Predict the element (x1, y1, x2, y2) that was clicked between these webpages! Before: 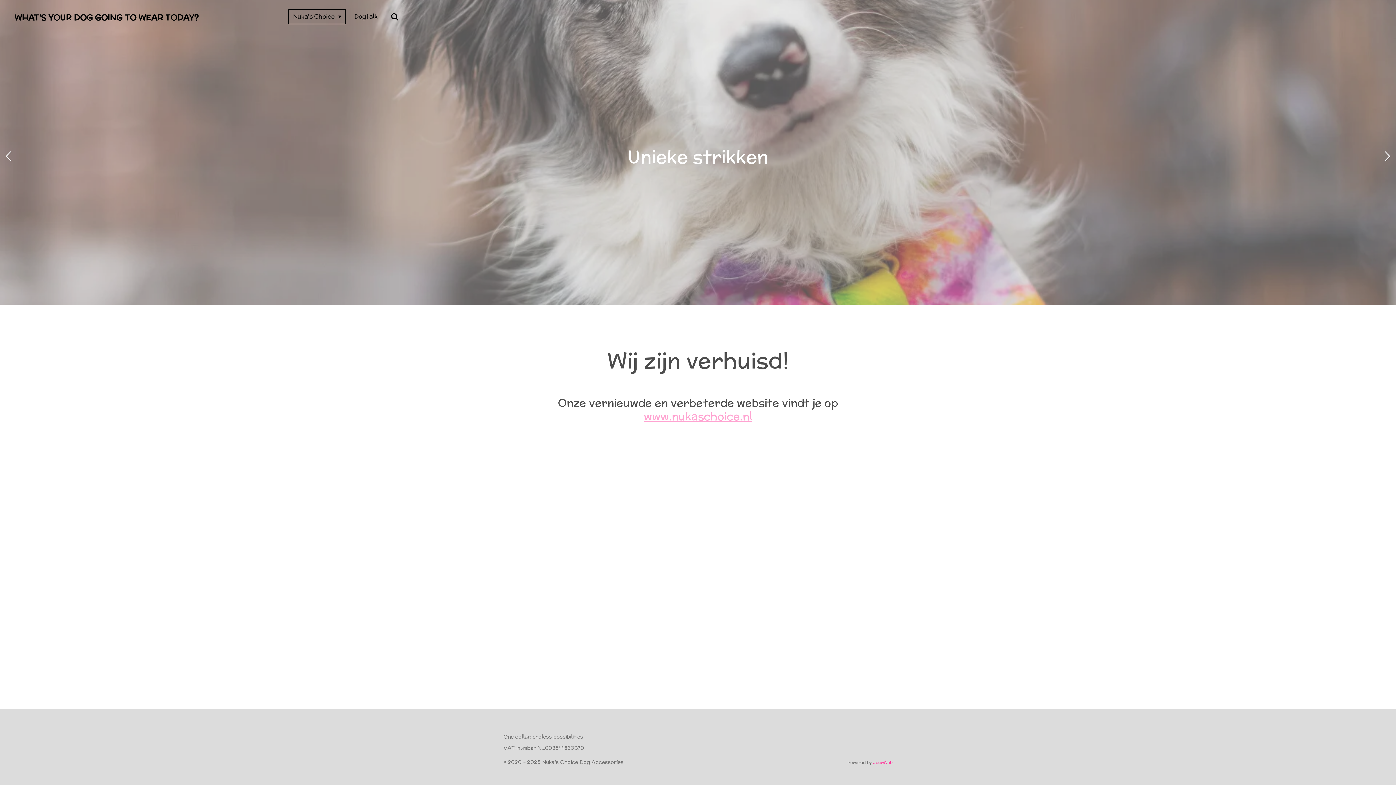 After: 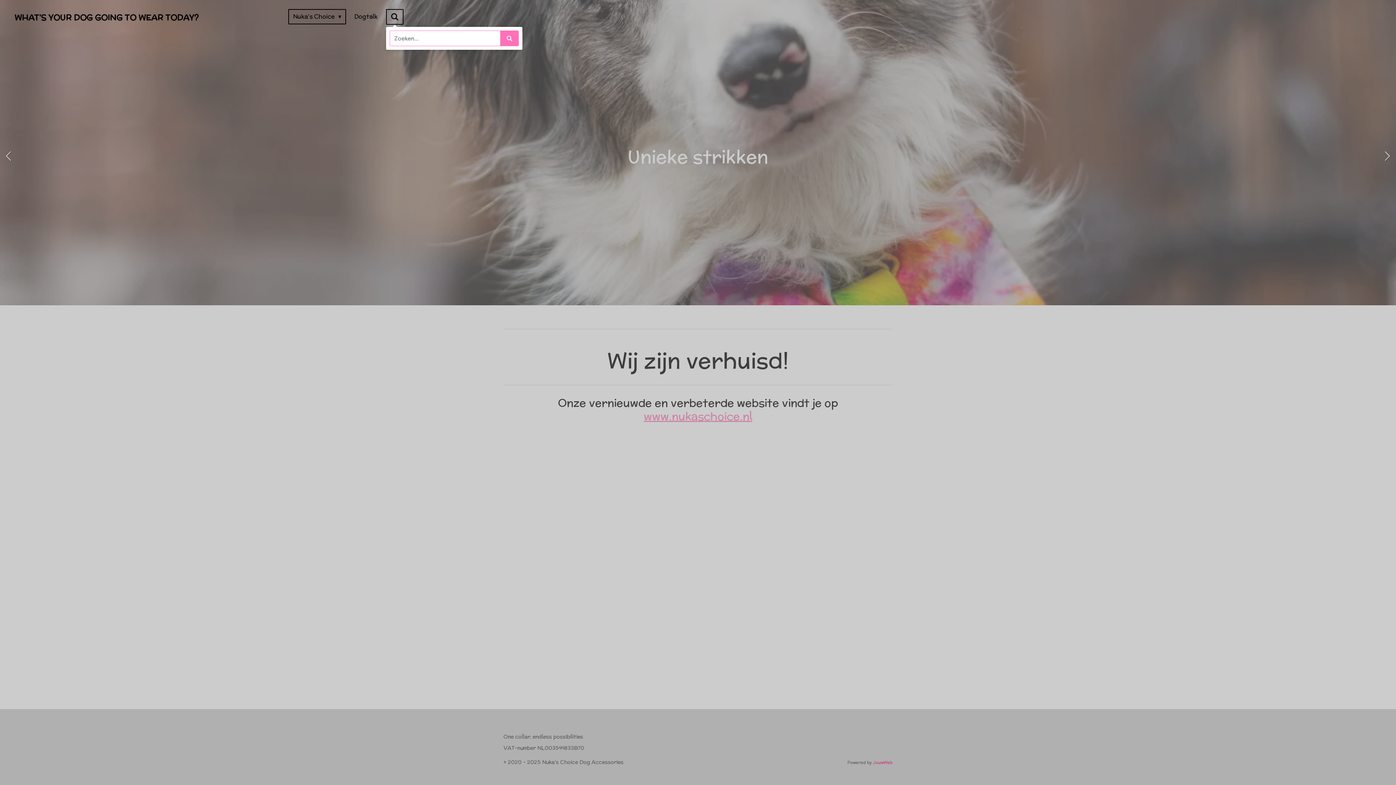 Action: bbox: (386, 9, 403, 24)